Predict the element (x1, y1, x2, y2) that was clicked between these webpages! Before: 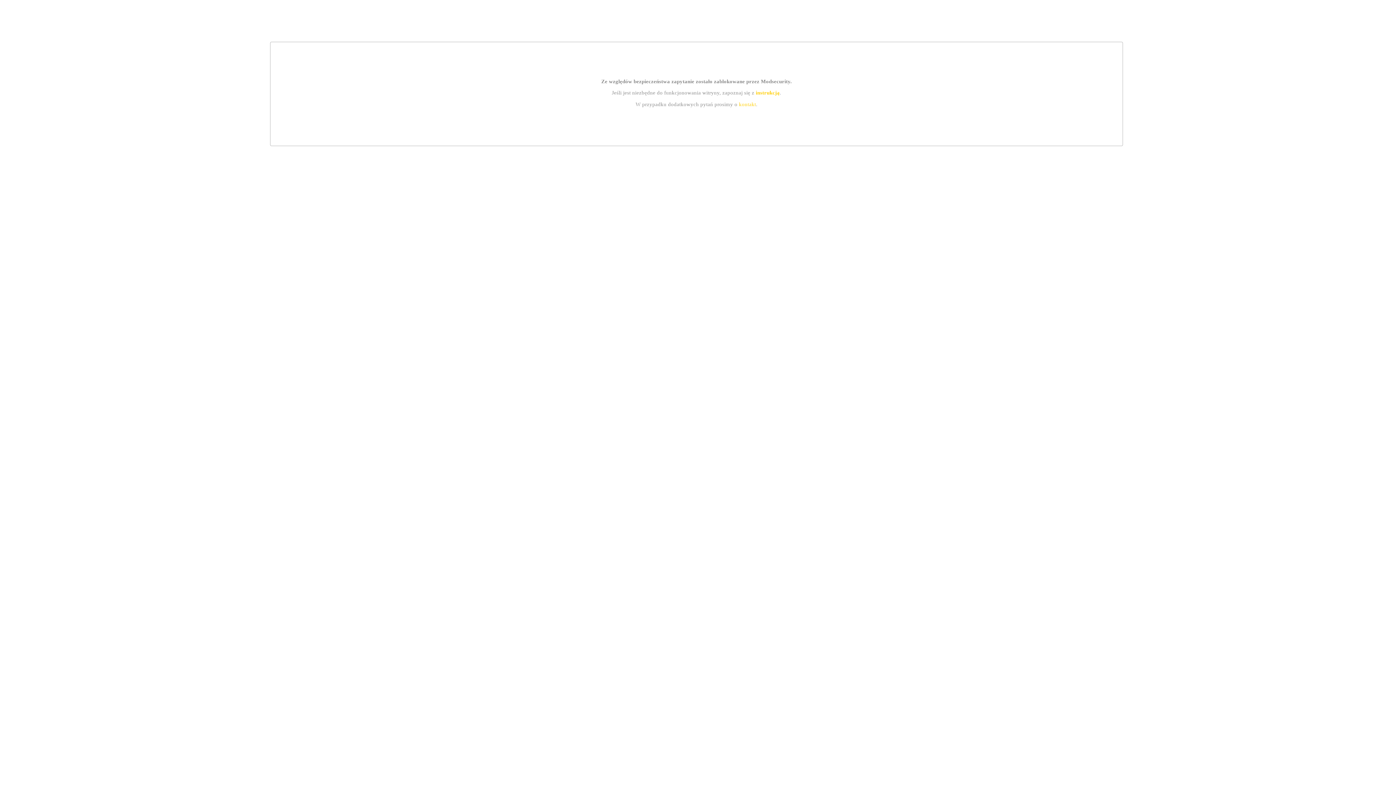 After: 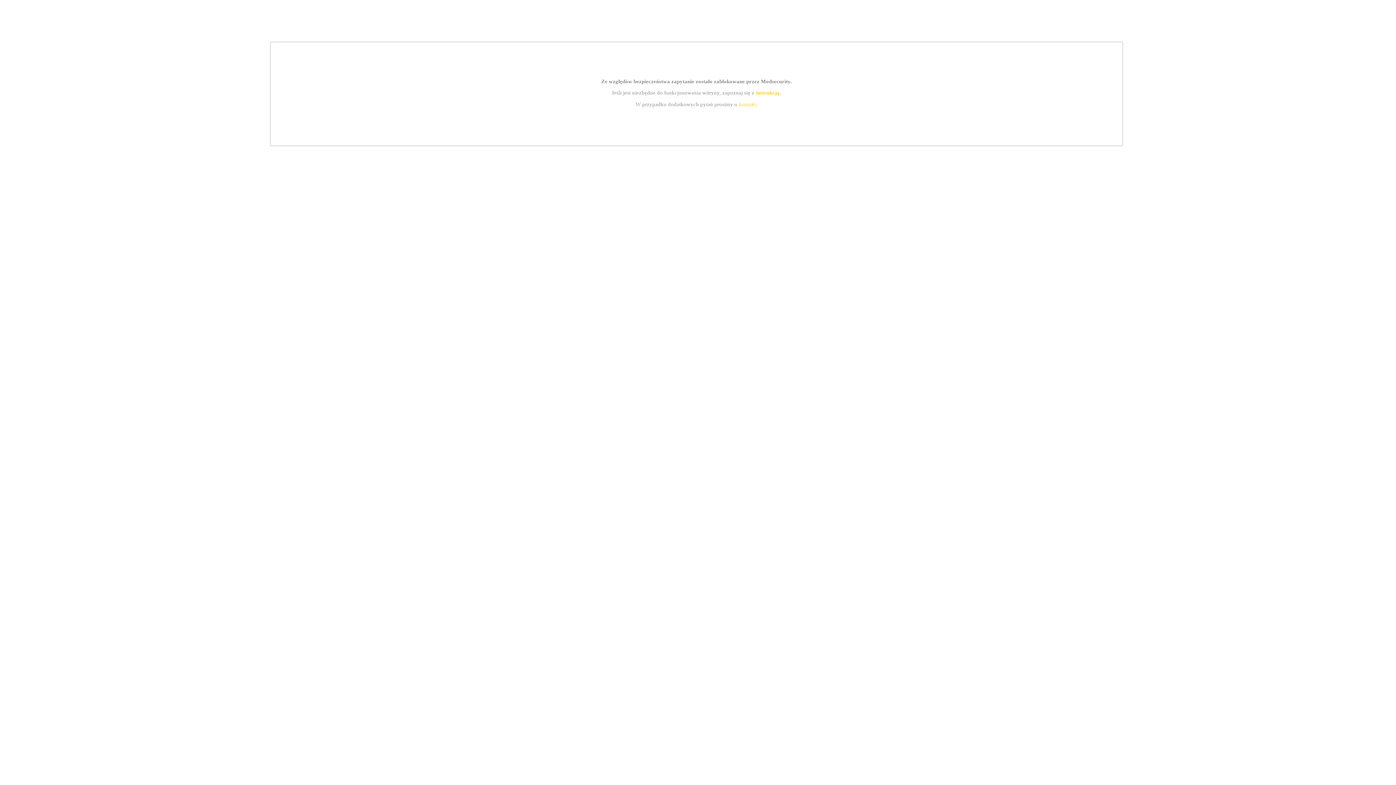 Action: bbox: (755, 89, 779, 95) label: instrukcją